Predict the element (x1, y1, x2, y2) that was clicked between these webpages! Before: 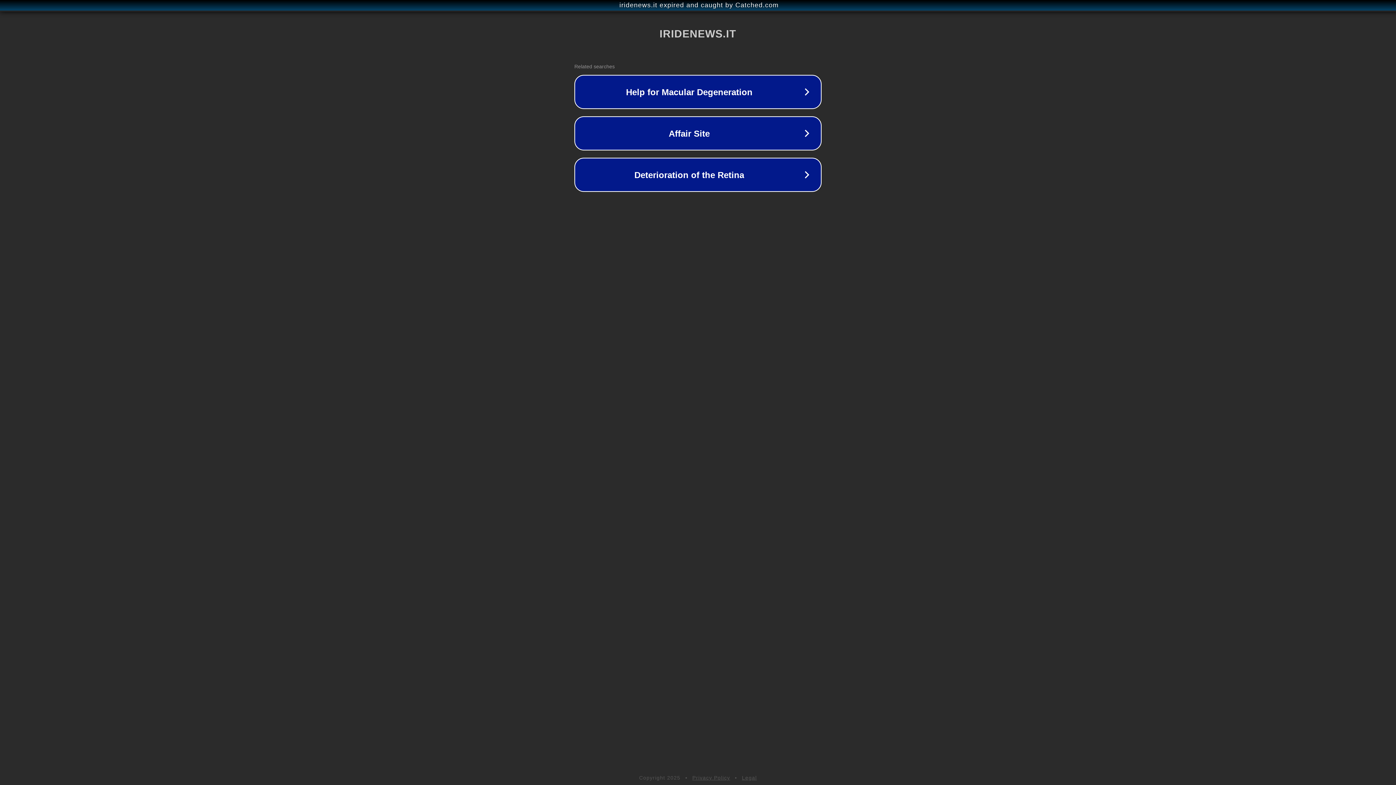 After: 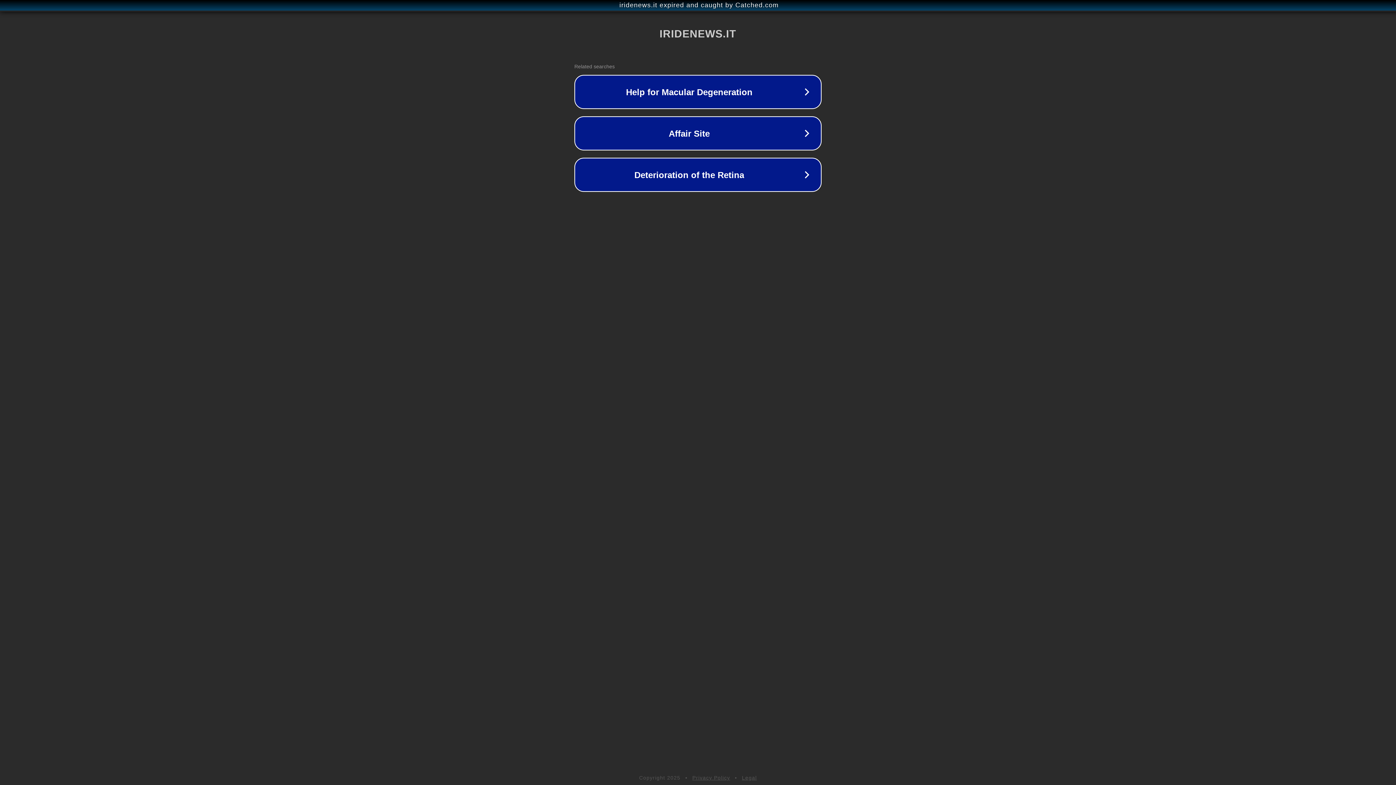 Action: label: Legal bbox: (742, 775, 757, 781)